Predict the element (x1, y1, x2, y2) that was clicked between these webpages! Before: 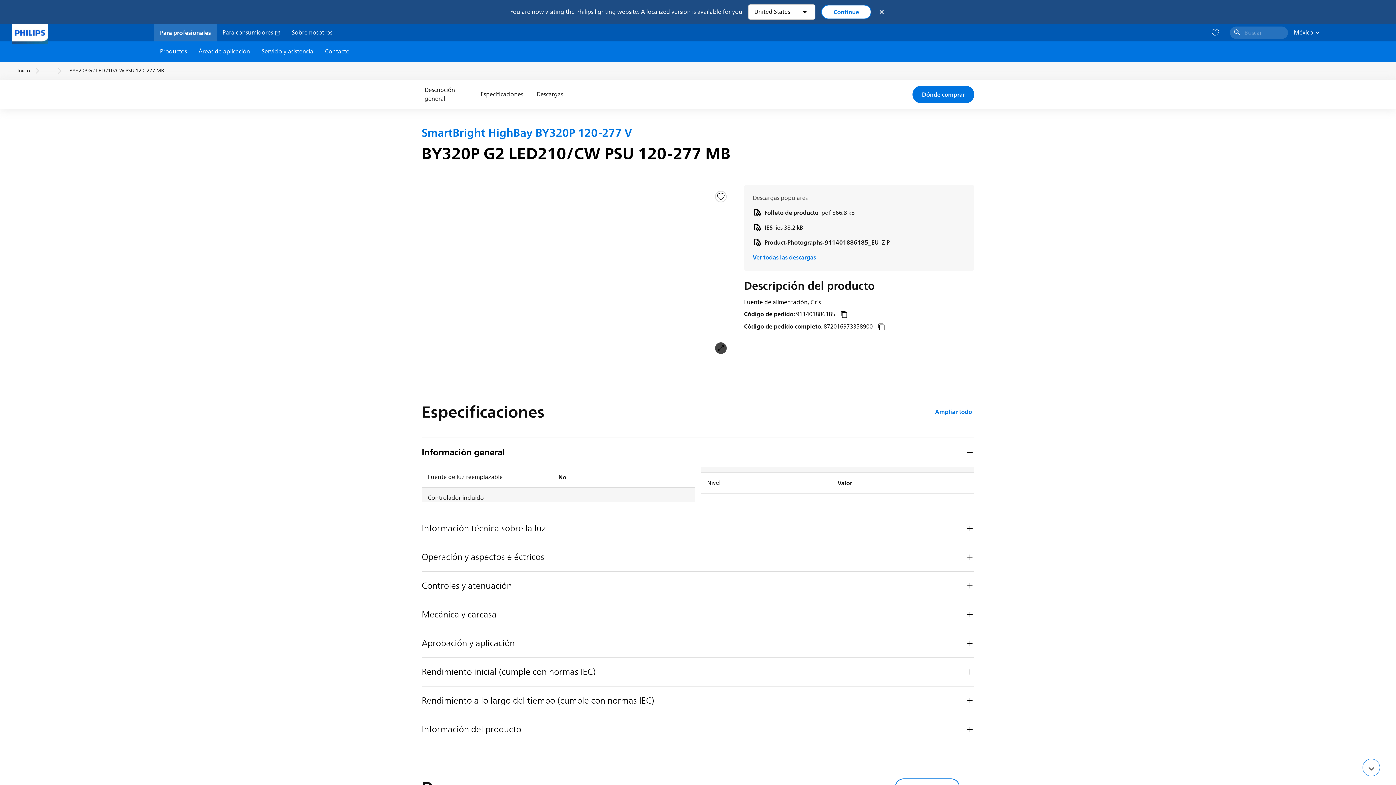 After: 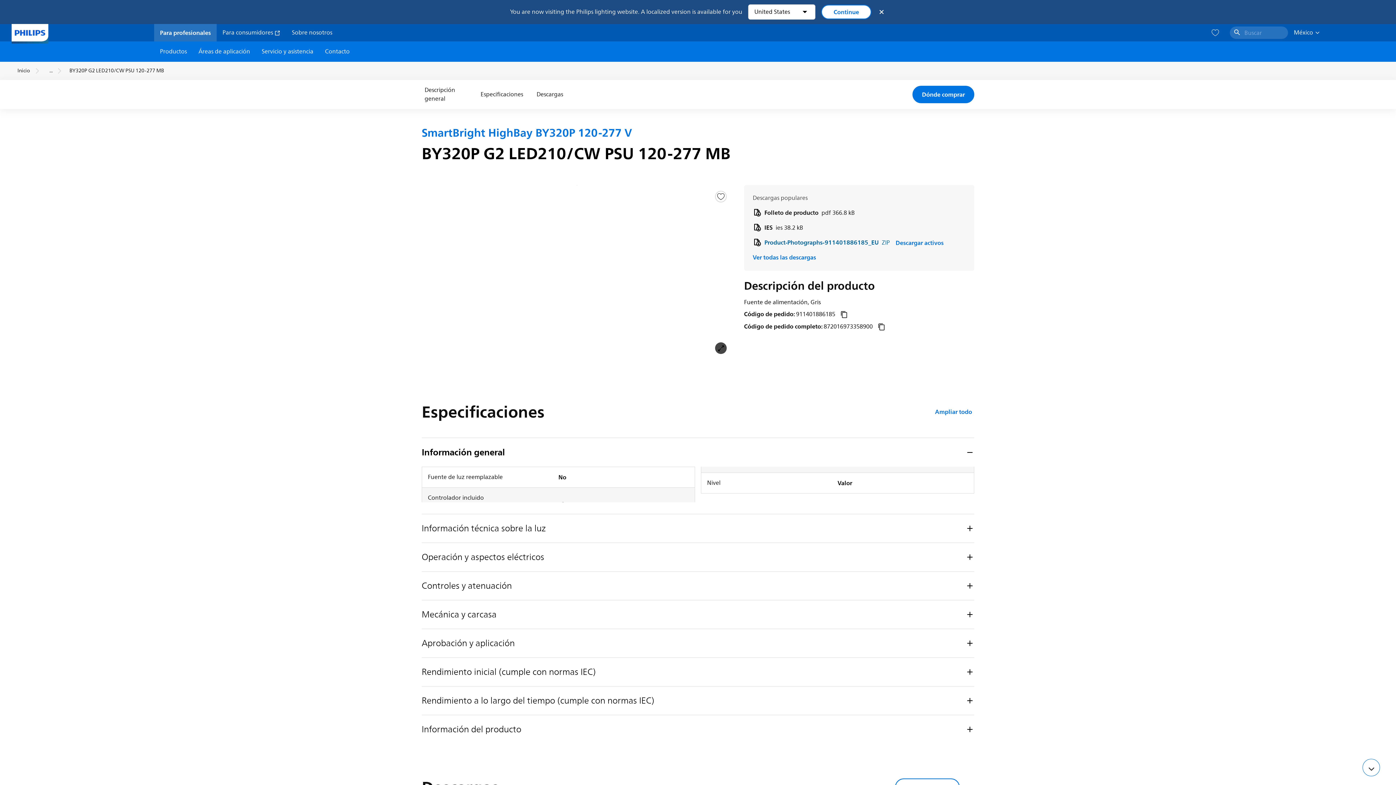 Action: label: Product-Photographs-911401886185_EU ZIP bbox: (752, 238, 890, 247)